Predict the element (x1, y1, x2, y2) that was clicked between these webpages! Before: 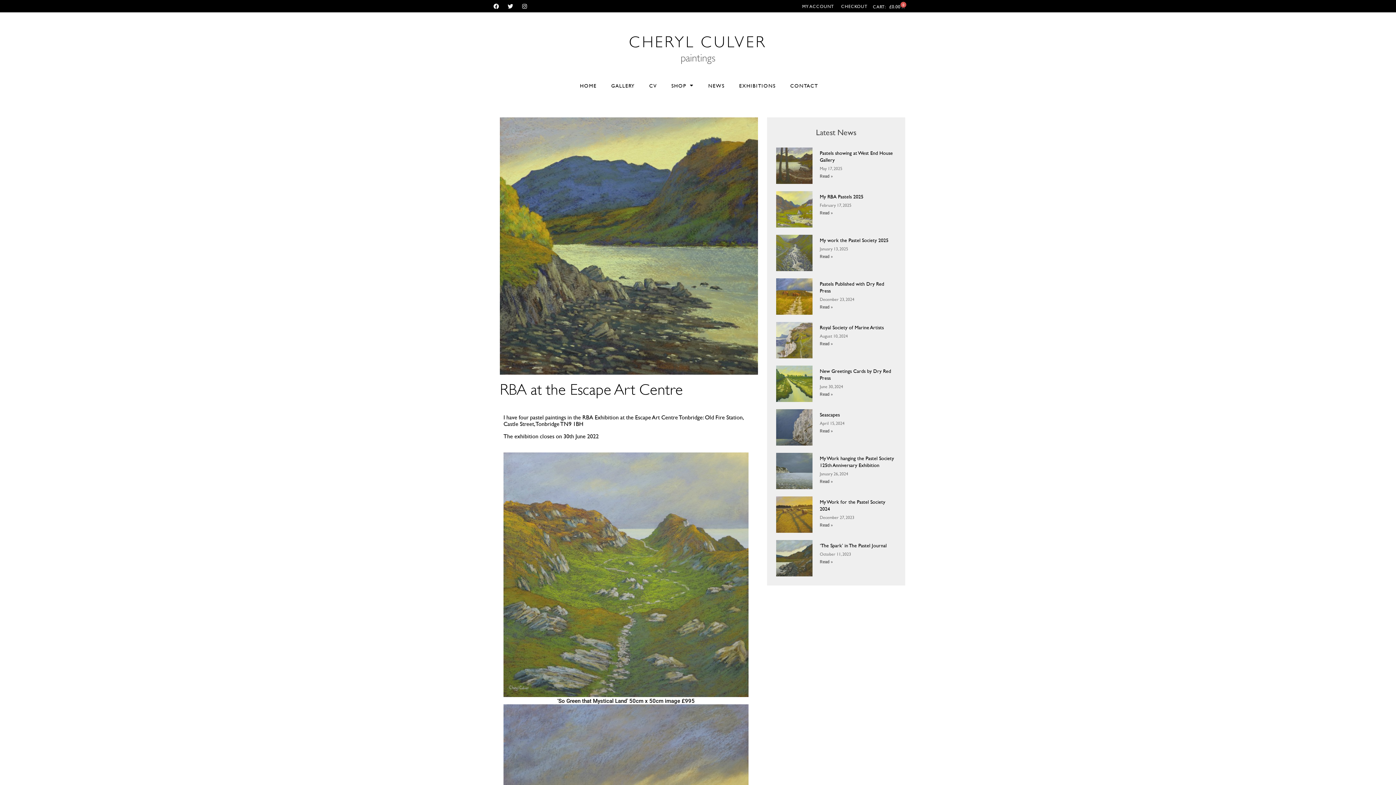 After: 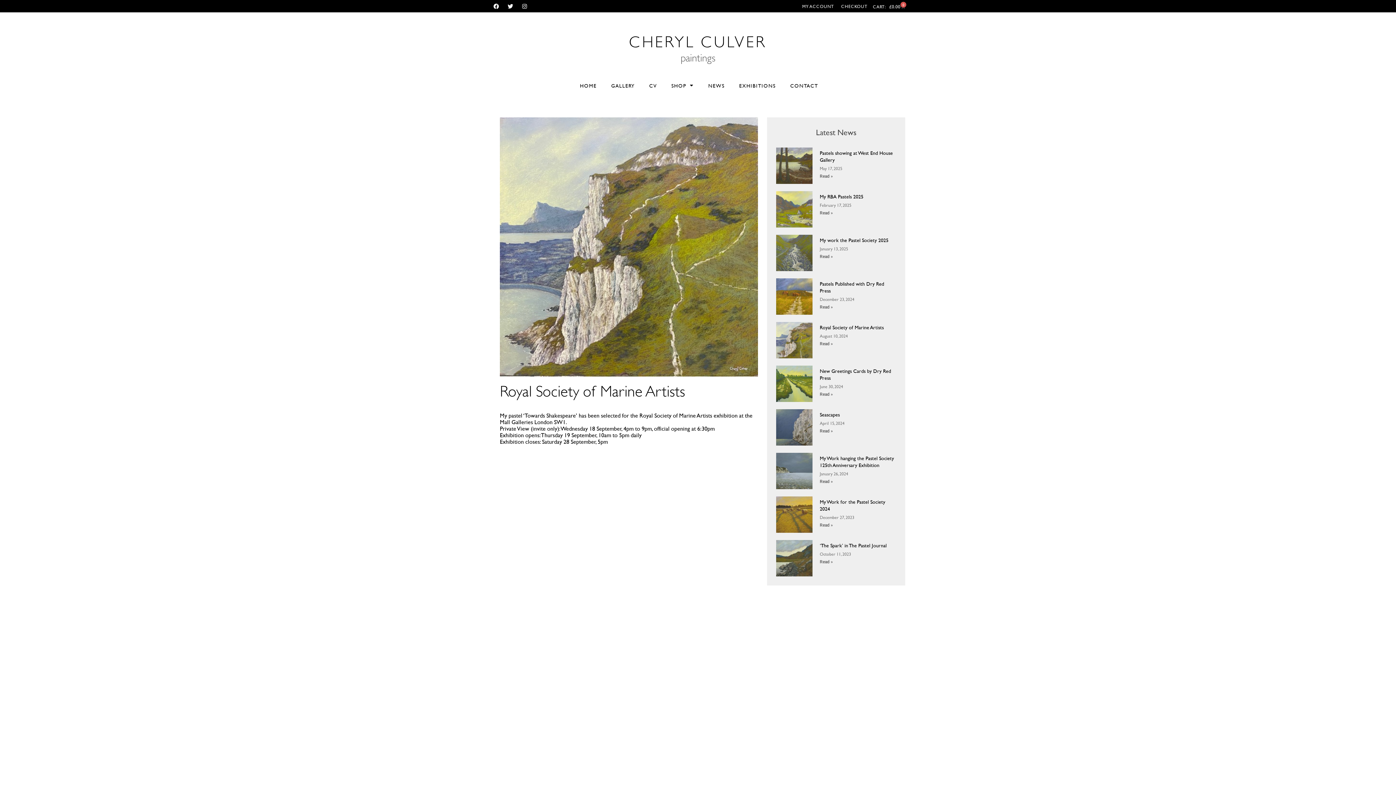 Action: bbox: (819, 341, 833, 346) label: Read more about Royal Society of Marine Artists